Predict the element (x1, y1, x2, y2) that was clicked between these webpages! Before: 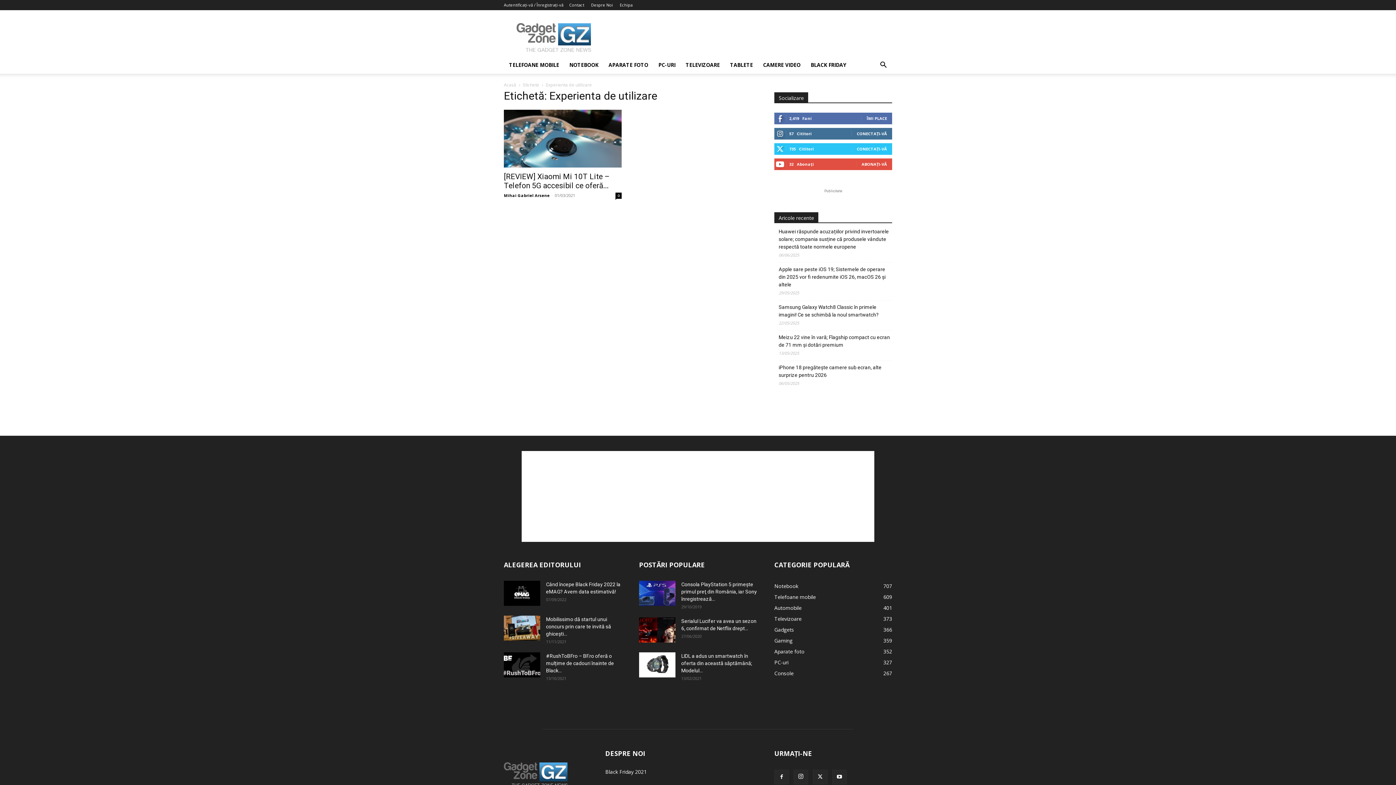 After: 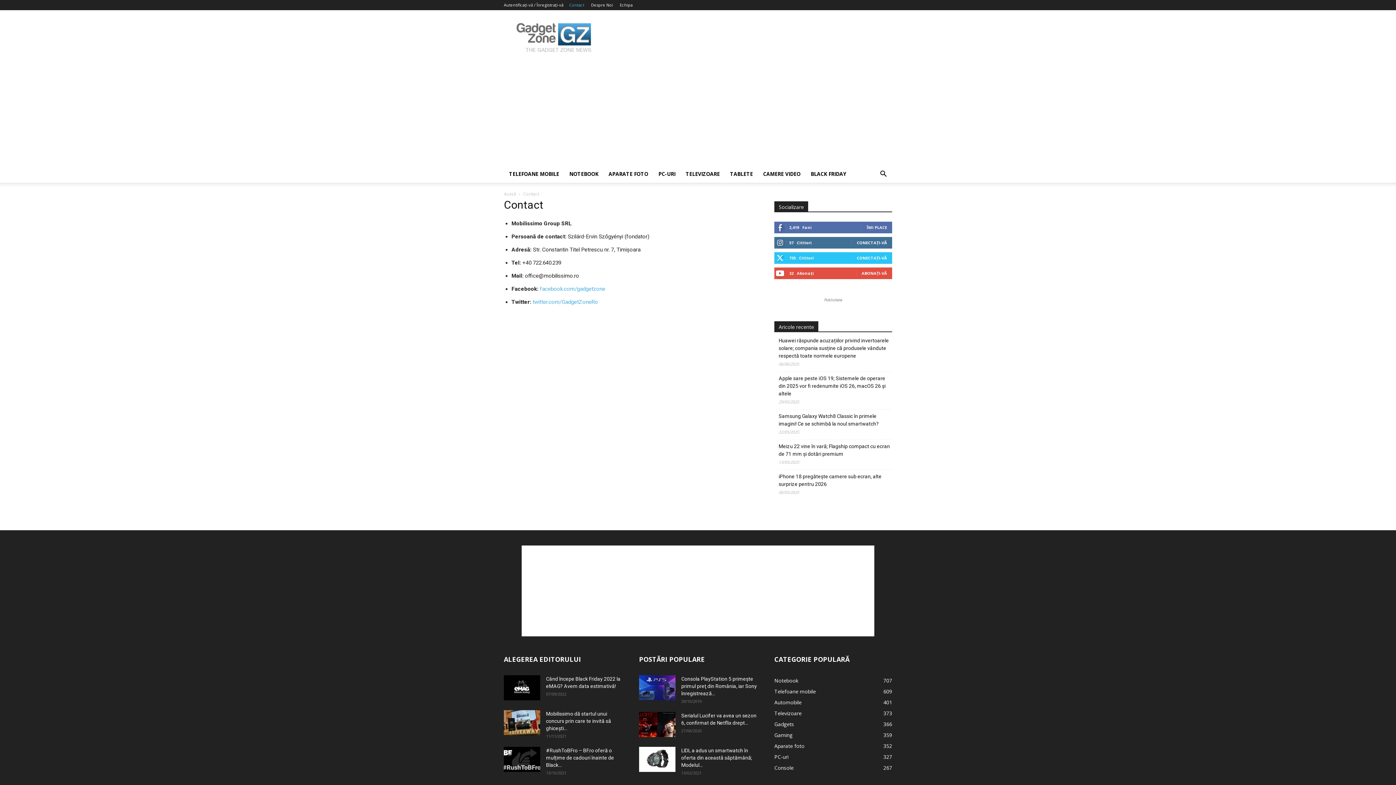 Action: bbox: (569, 2, 584, 7) label: Contact